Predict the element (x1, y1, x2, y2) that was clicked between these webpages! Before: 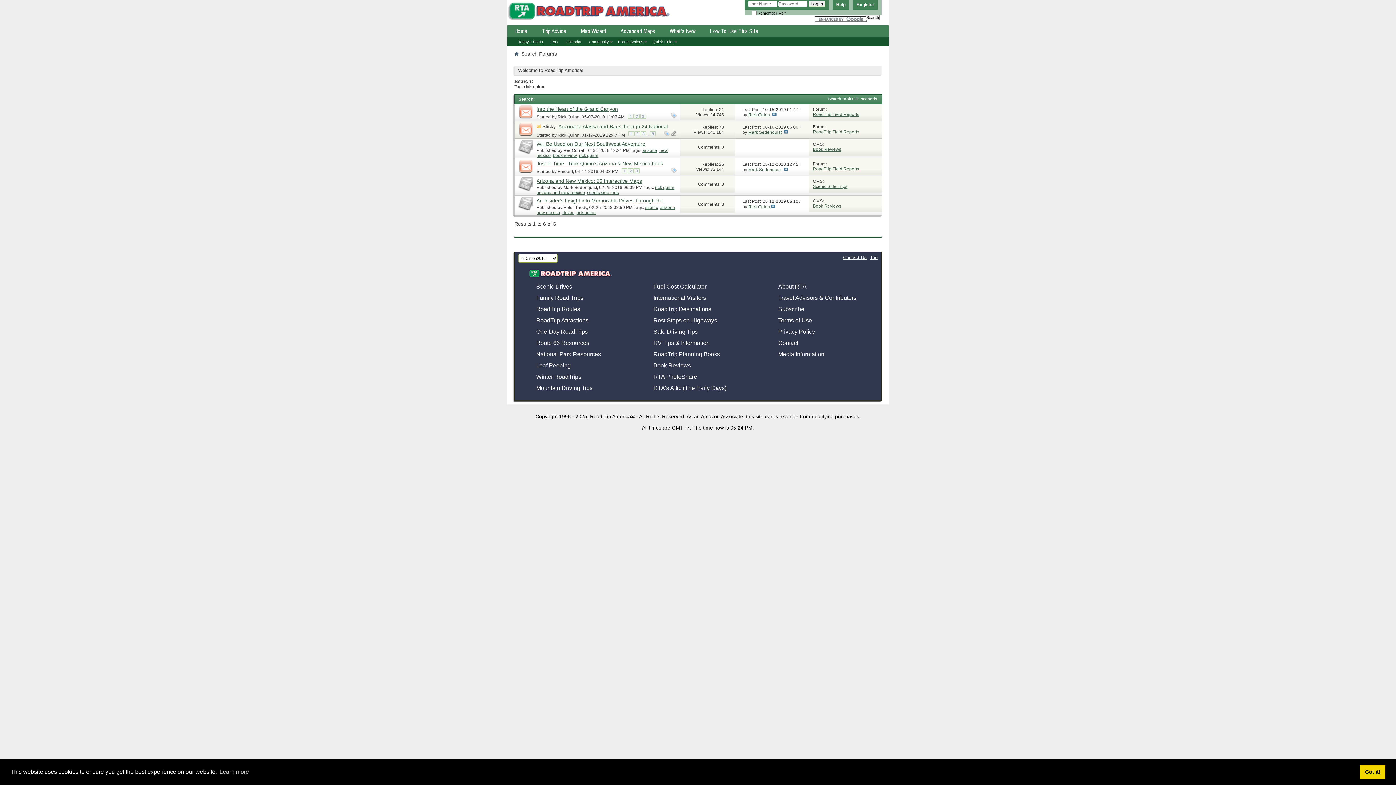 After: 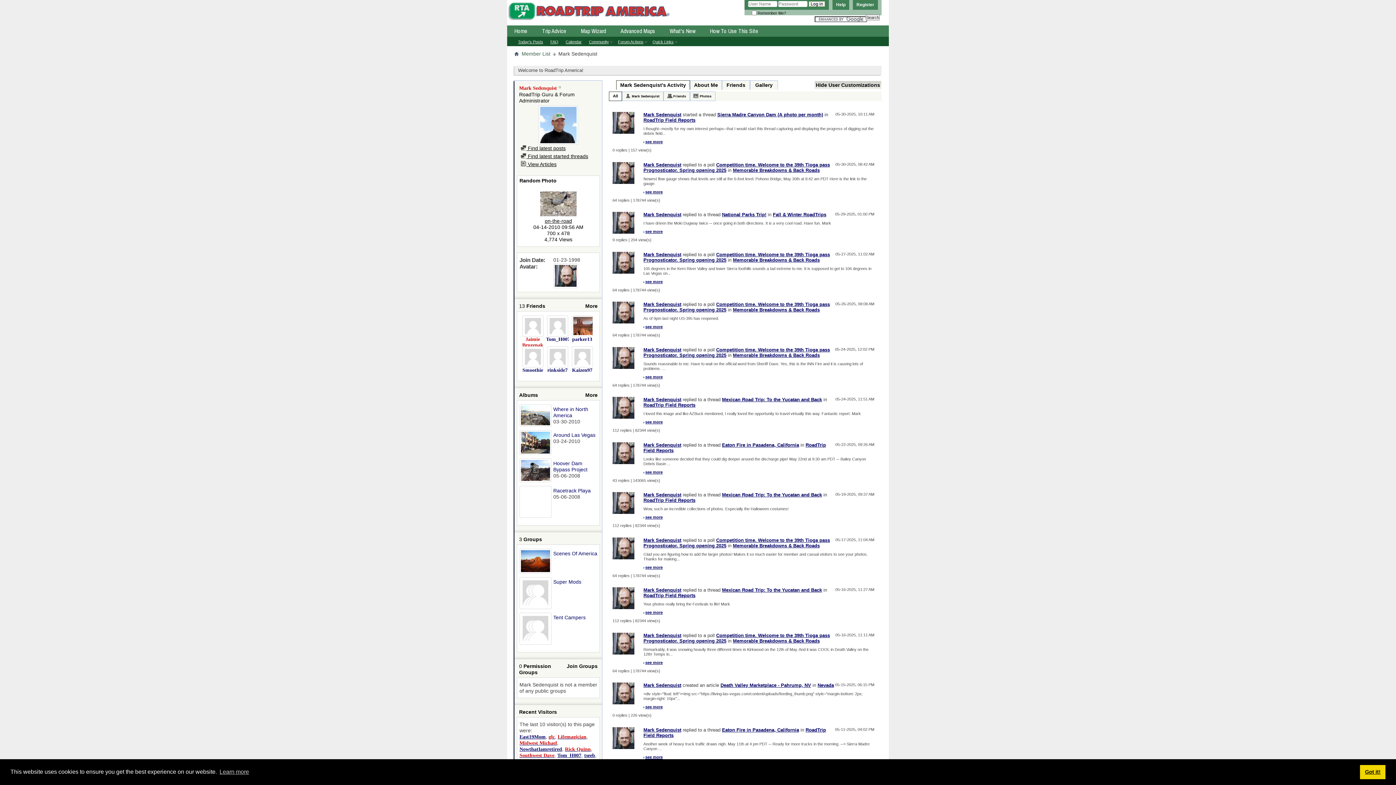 Action: label: Mark Sedenquist bbox: (748, 167, 781, 172)